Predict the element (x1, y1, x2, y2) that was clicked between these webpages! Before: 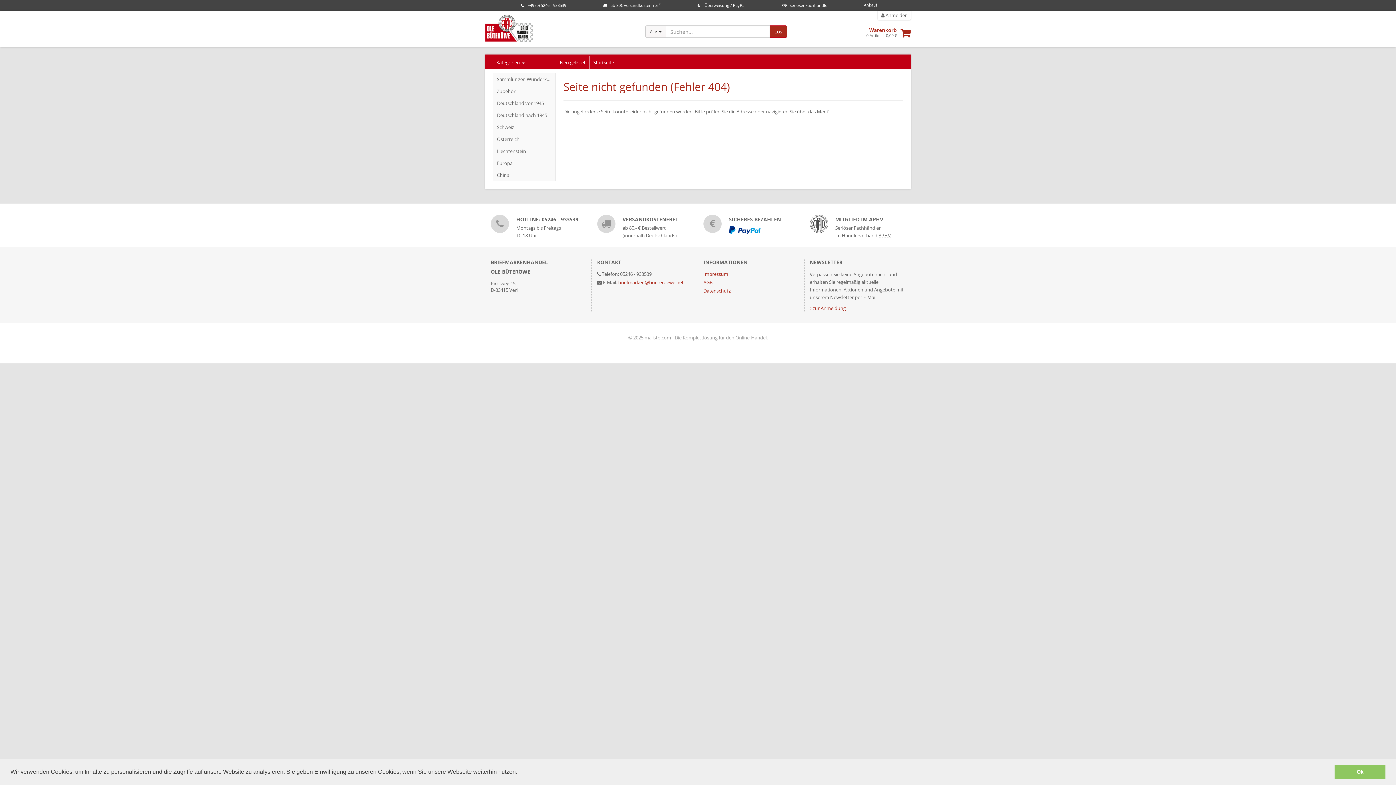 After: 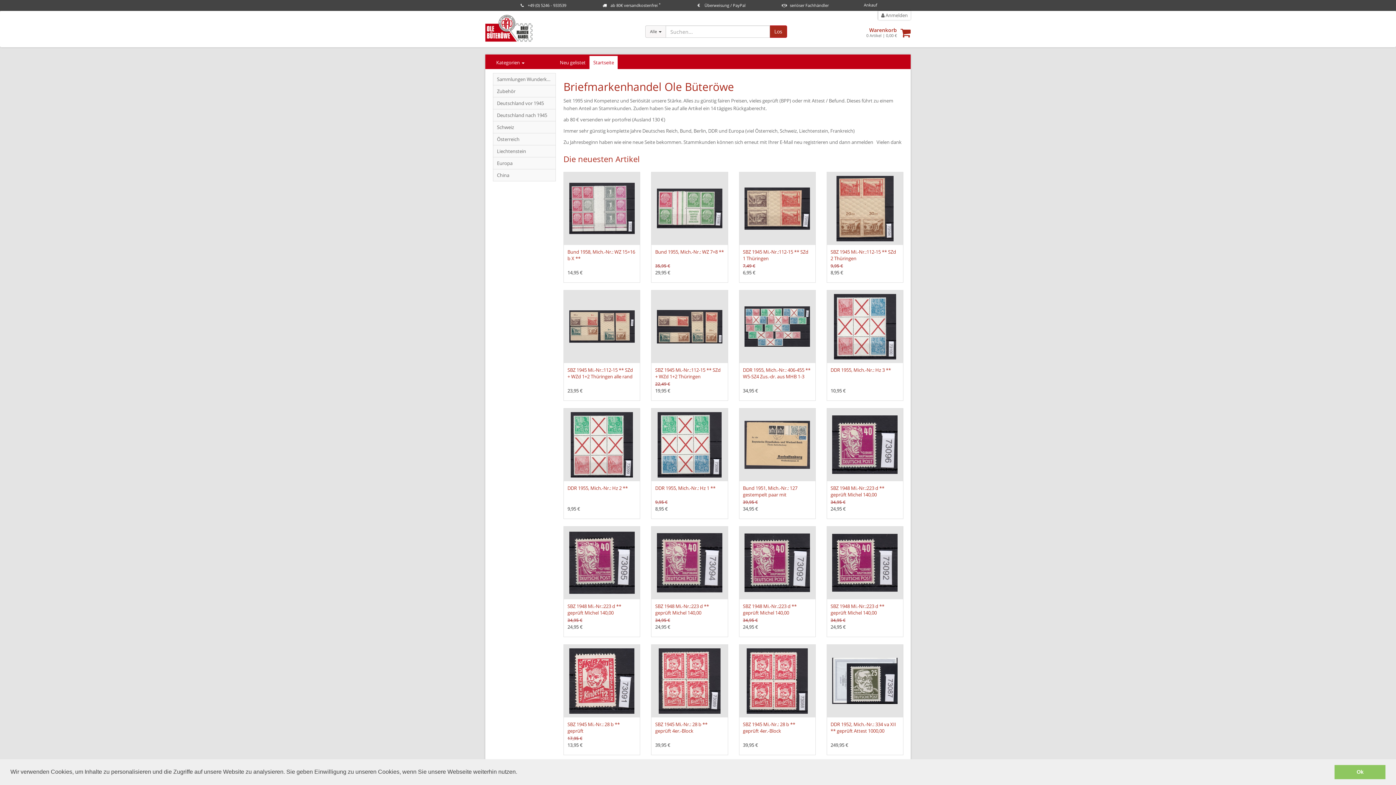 Action: bbox: (485, 10, 544, 47)